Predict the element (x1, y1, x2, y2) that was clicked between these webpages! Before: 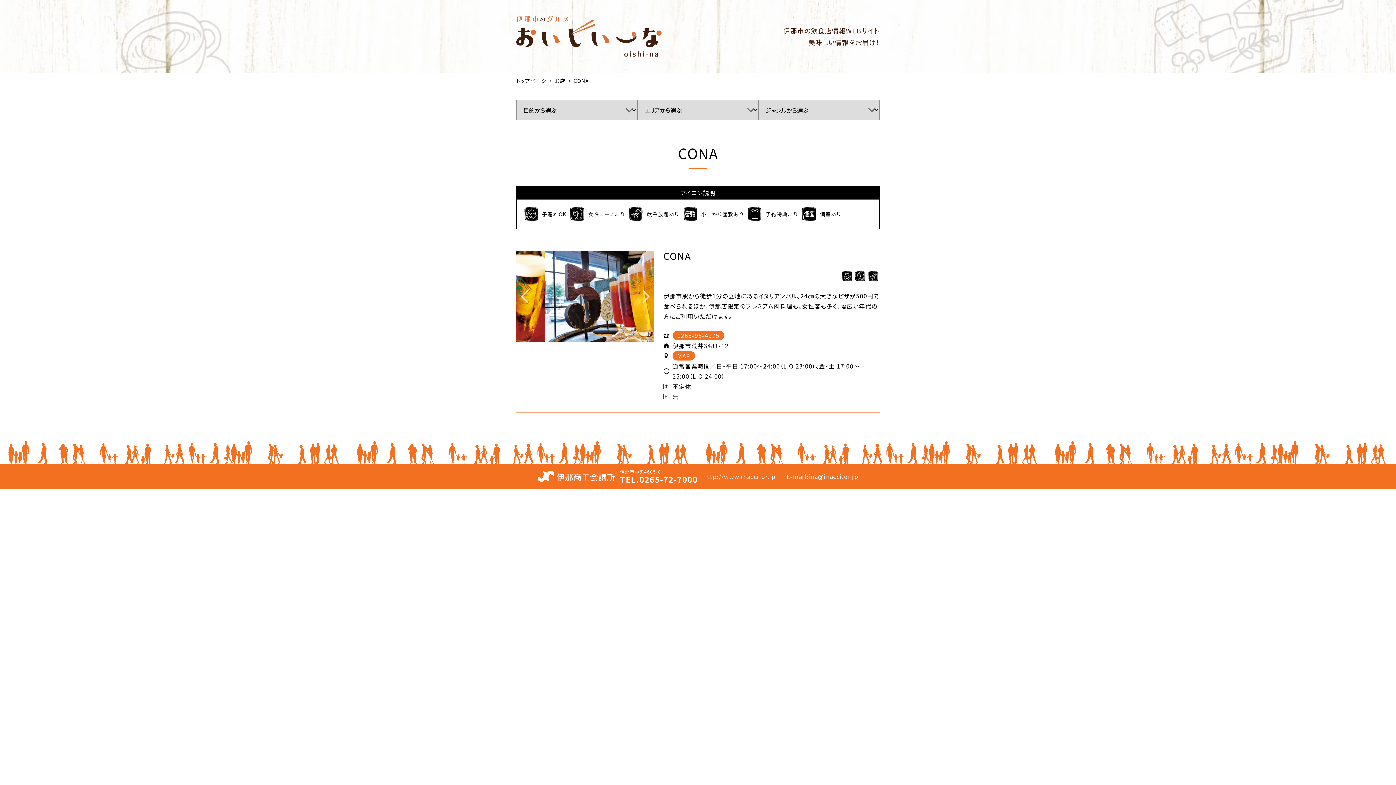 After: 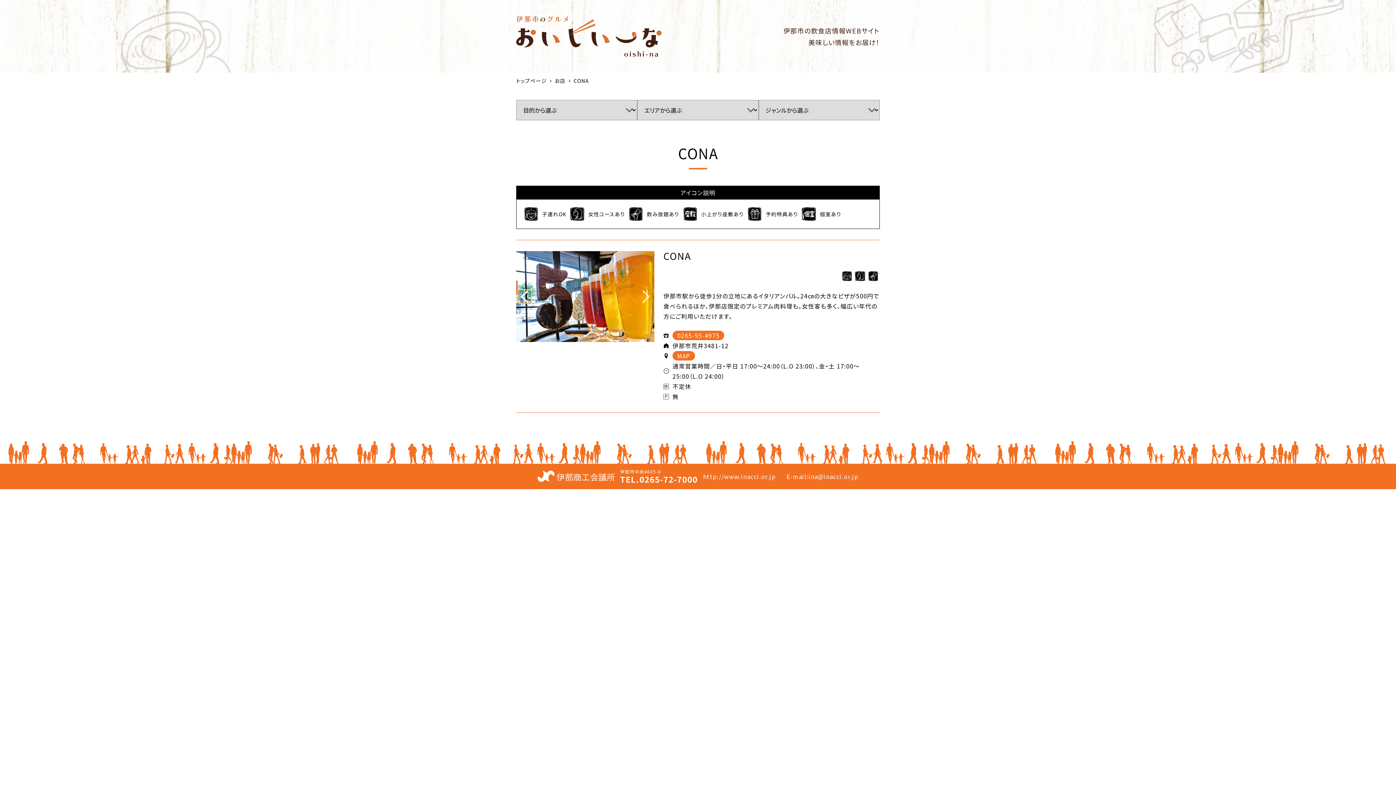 Action: label: Previous bbox: (518, 290, 531, 303)